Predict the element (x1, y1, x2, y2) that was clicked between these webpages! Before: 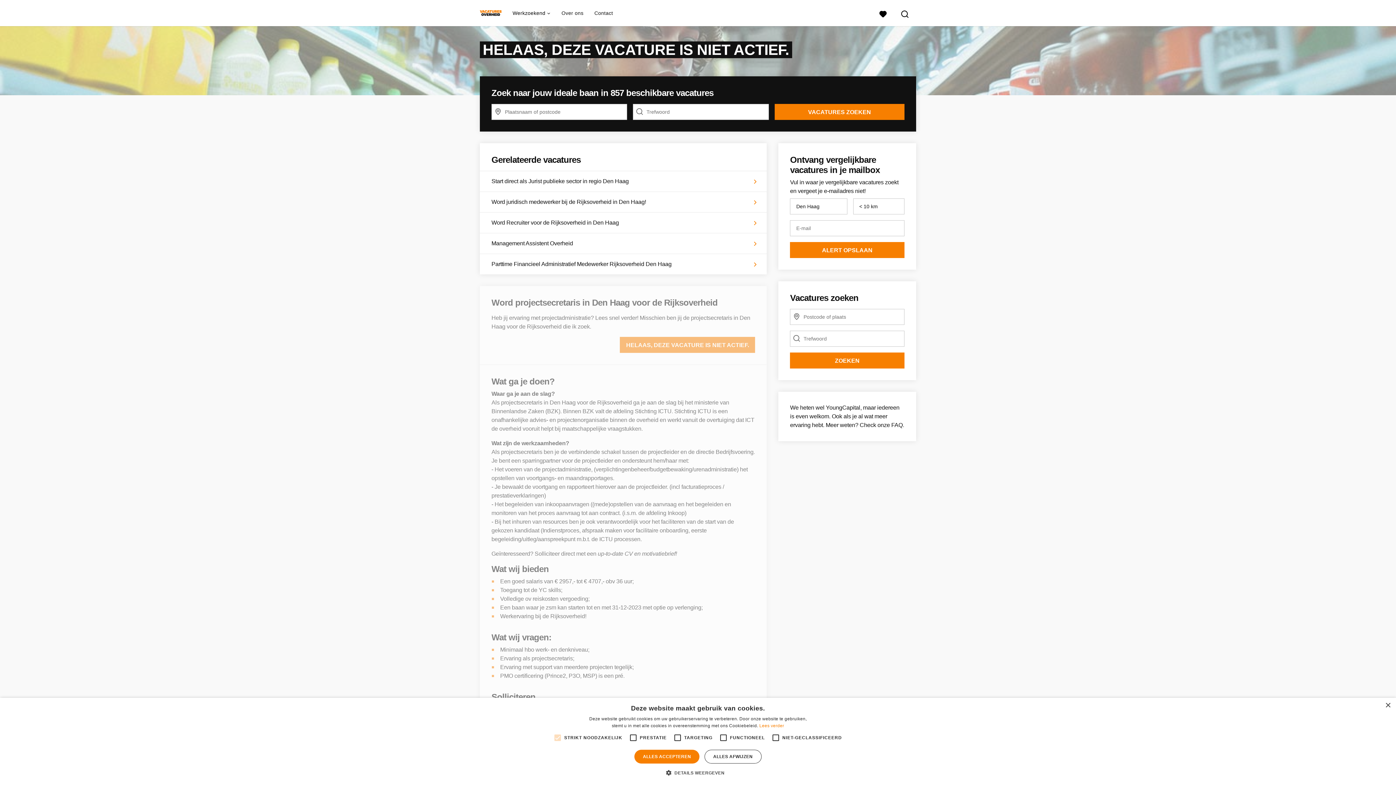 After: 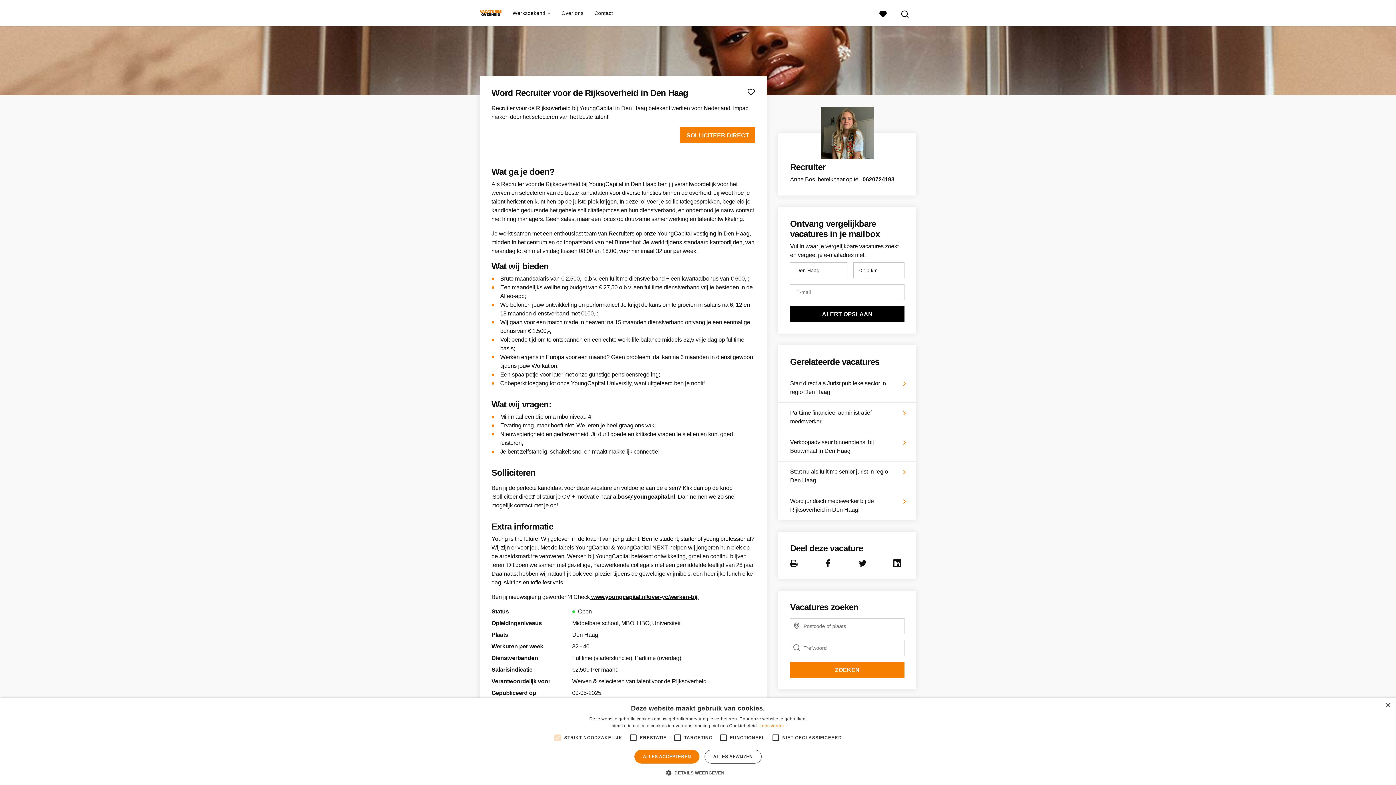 Action: bbox: (480, 212, 767, 233) label: Word Recruiter voor de Rijksoverheid in Den Haag